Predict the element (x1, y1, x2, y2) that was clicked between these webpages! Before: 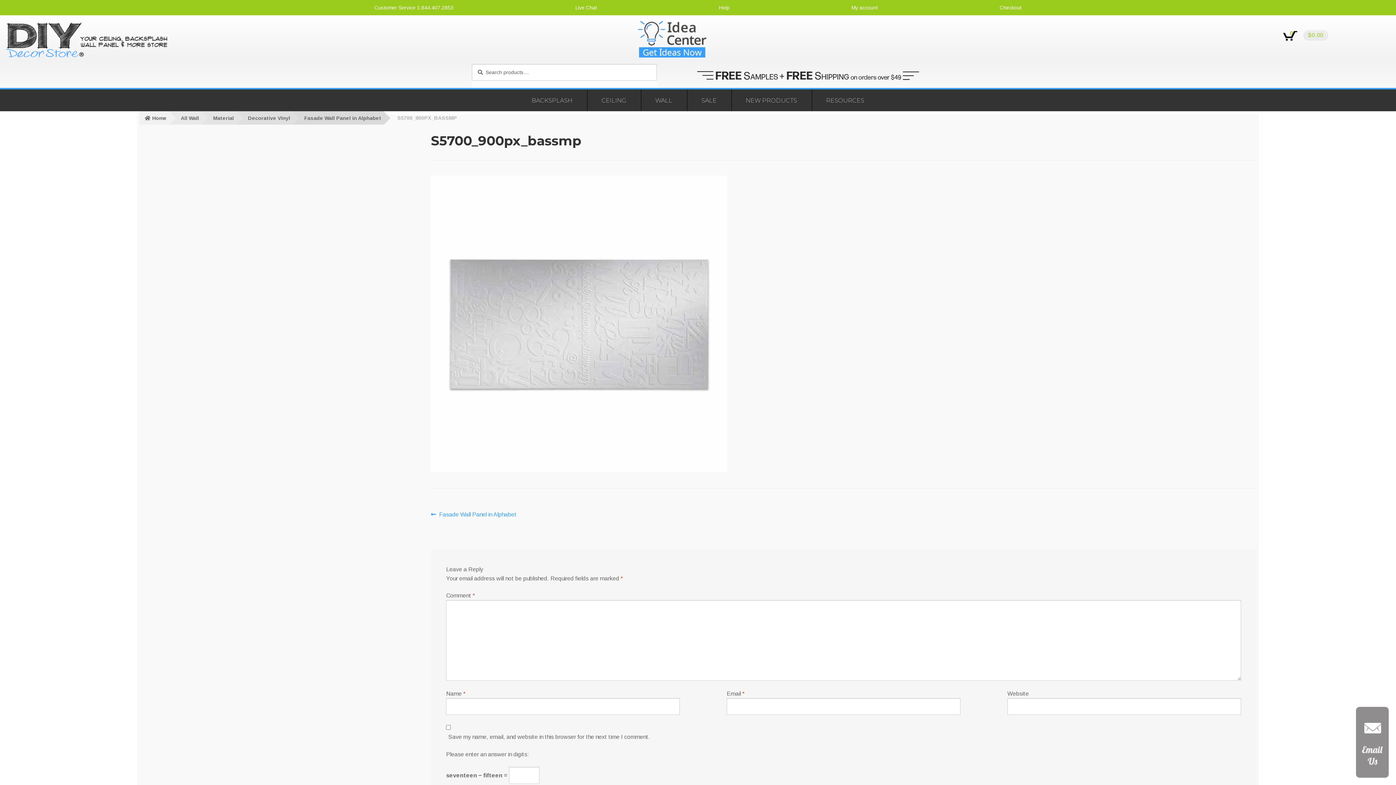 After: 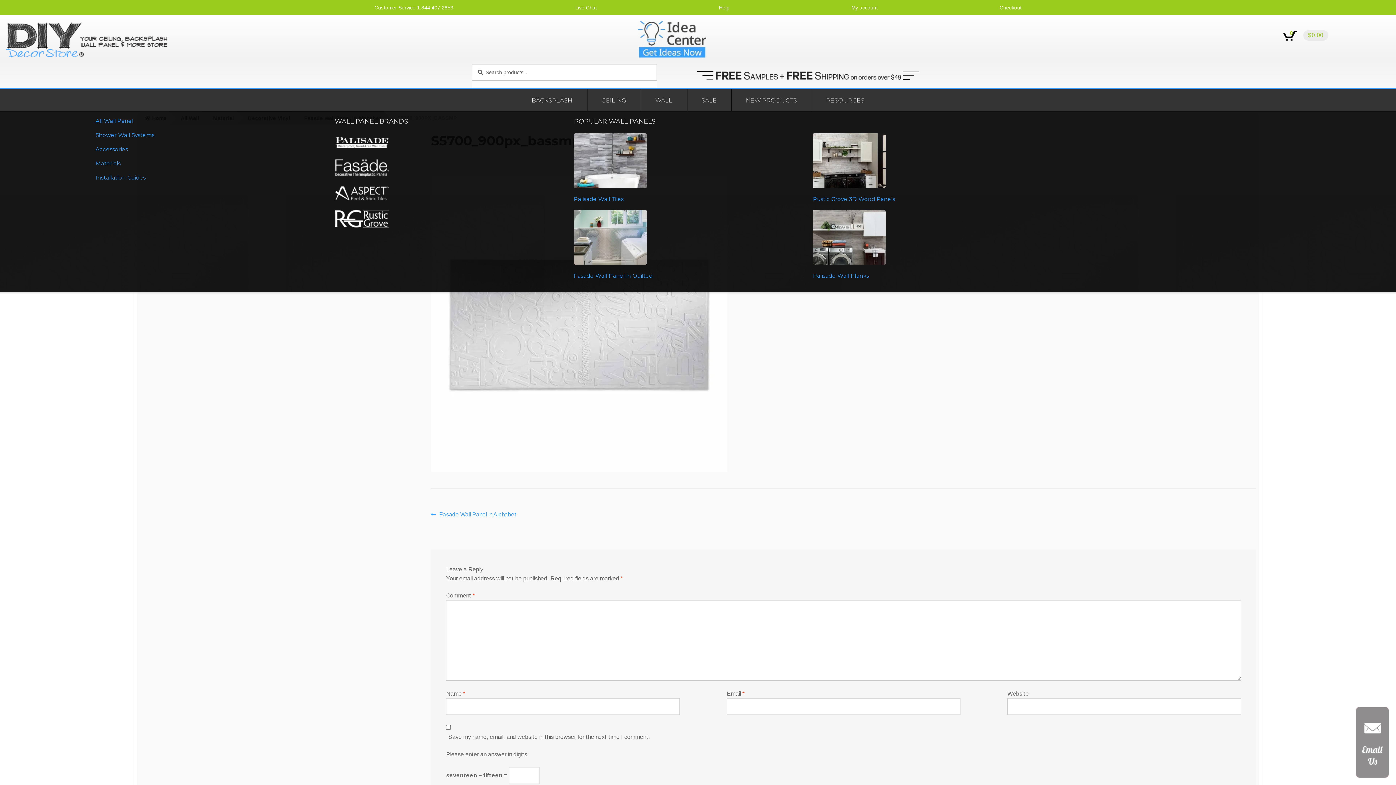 Action: bbox: (640, 89, 687, 111) label: WALL